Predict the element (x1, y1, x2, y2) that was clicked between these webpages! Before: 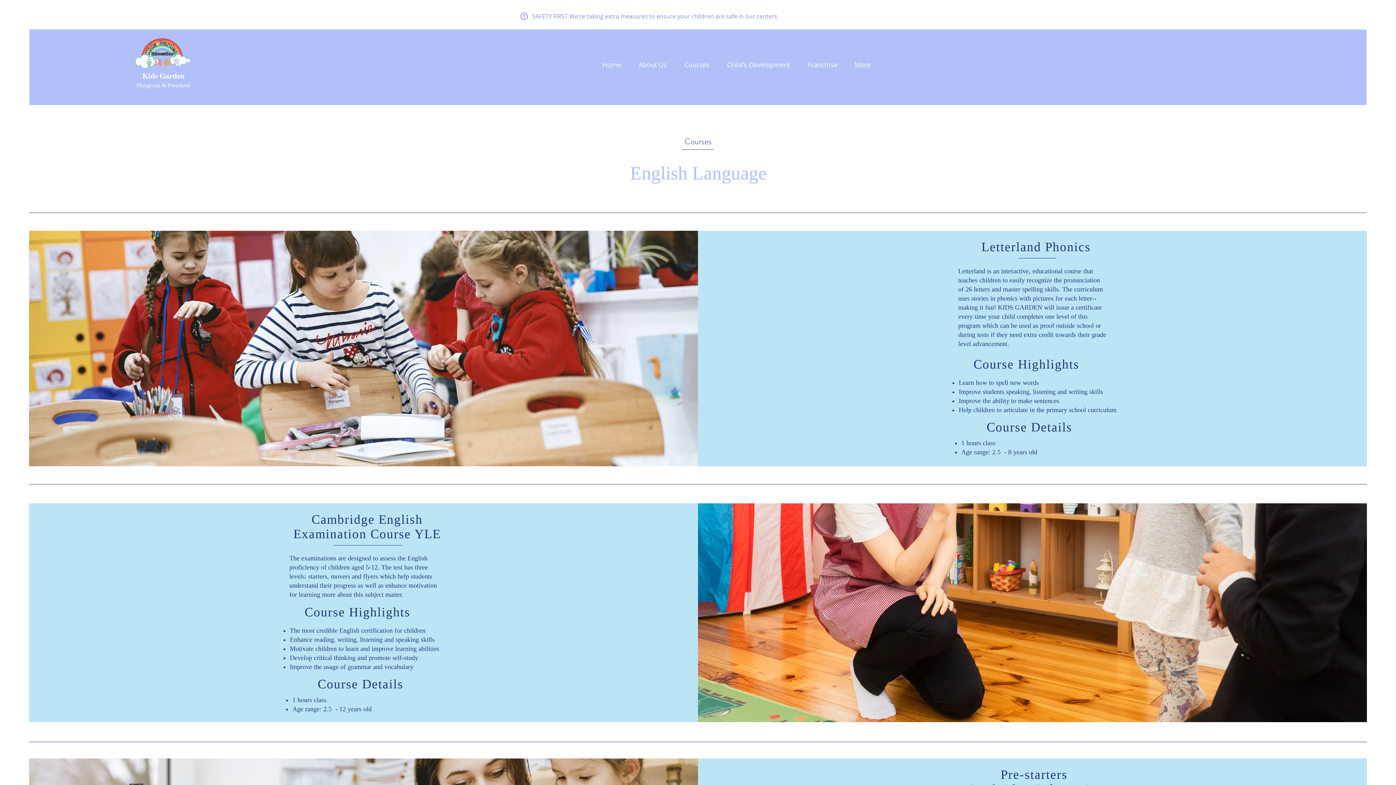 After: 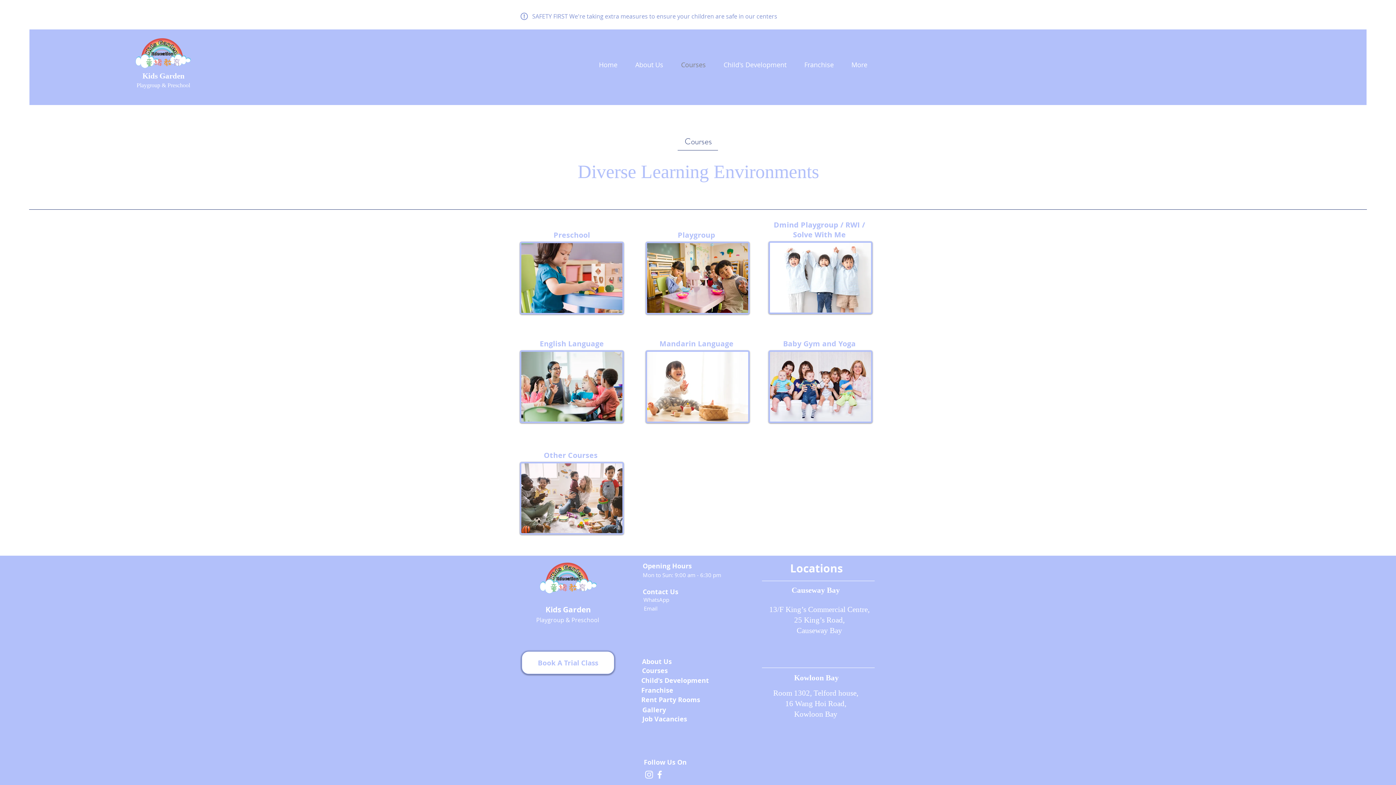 Action: label: Courses bbox: (672, 56, 714, 73)